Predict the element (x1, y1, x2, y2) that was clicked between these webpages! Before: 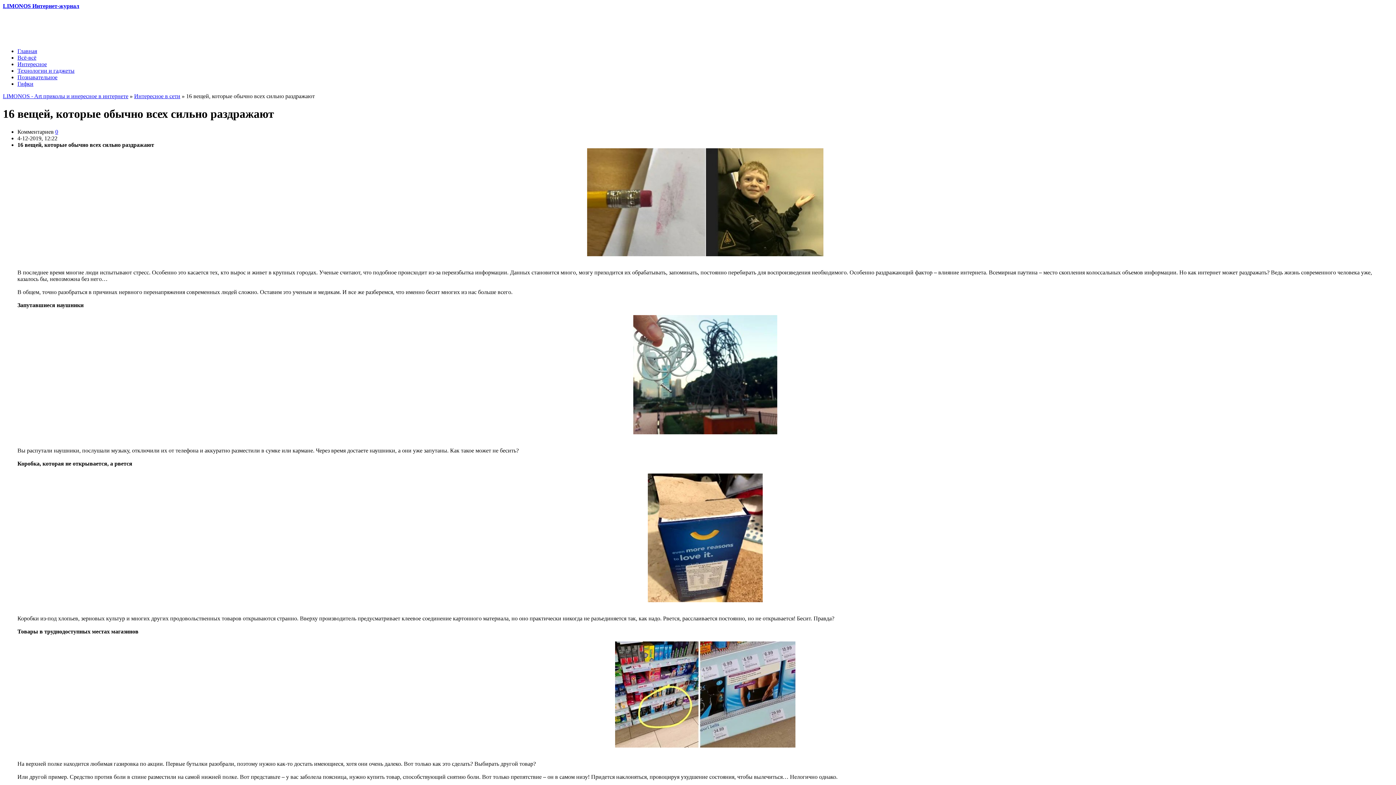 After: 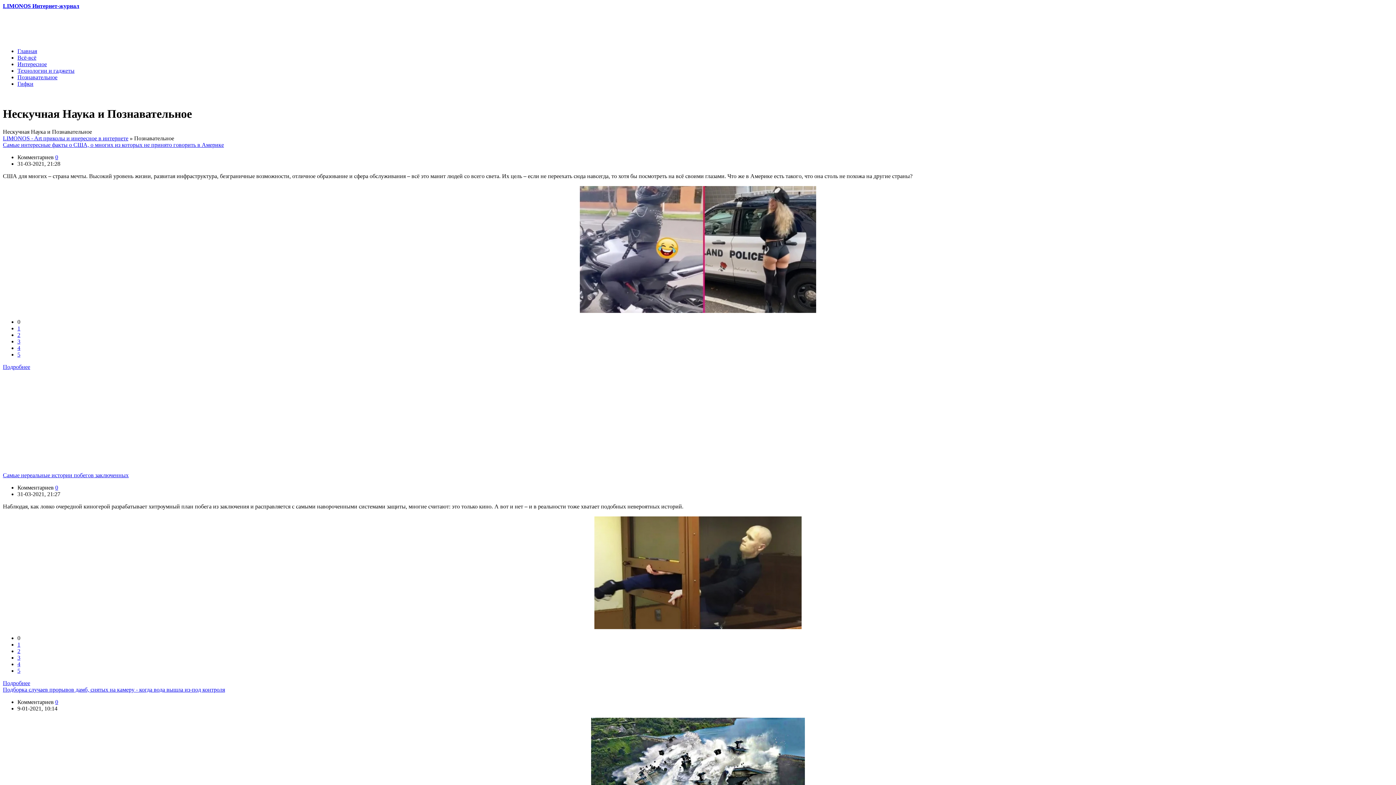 Action: label: Познавательное bbox: (17, 74, 57, 80)